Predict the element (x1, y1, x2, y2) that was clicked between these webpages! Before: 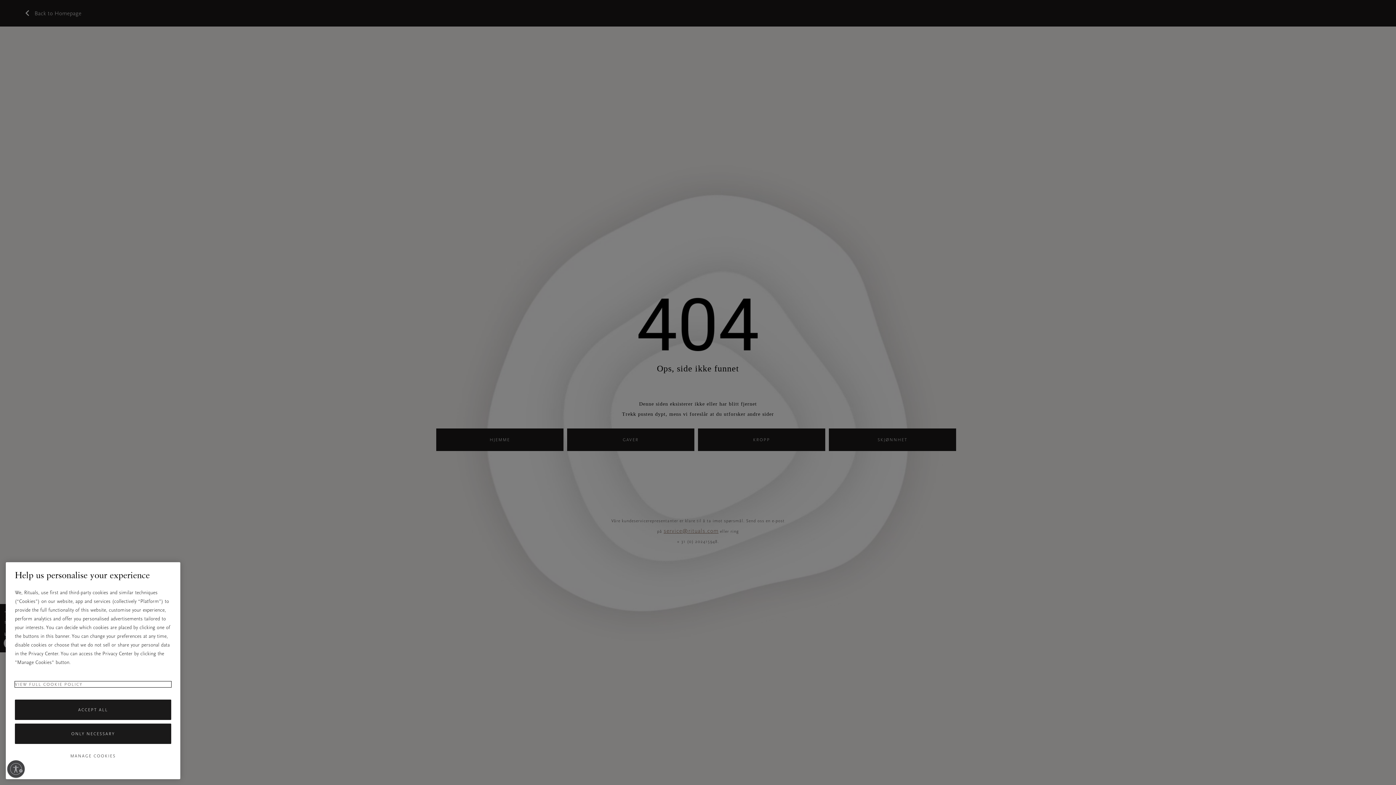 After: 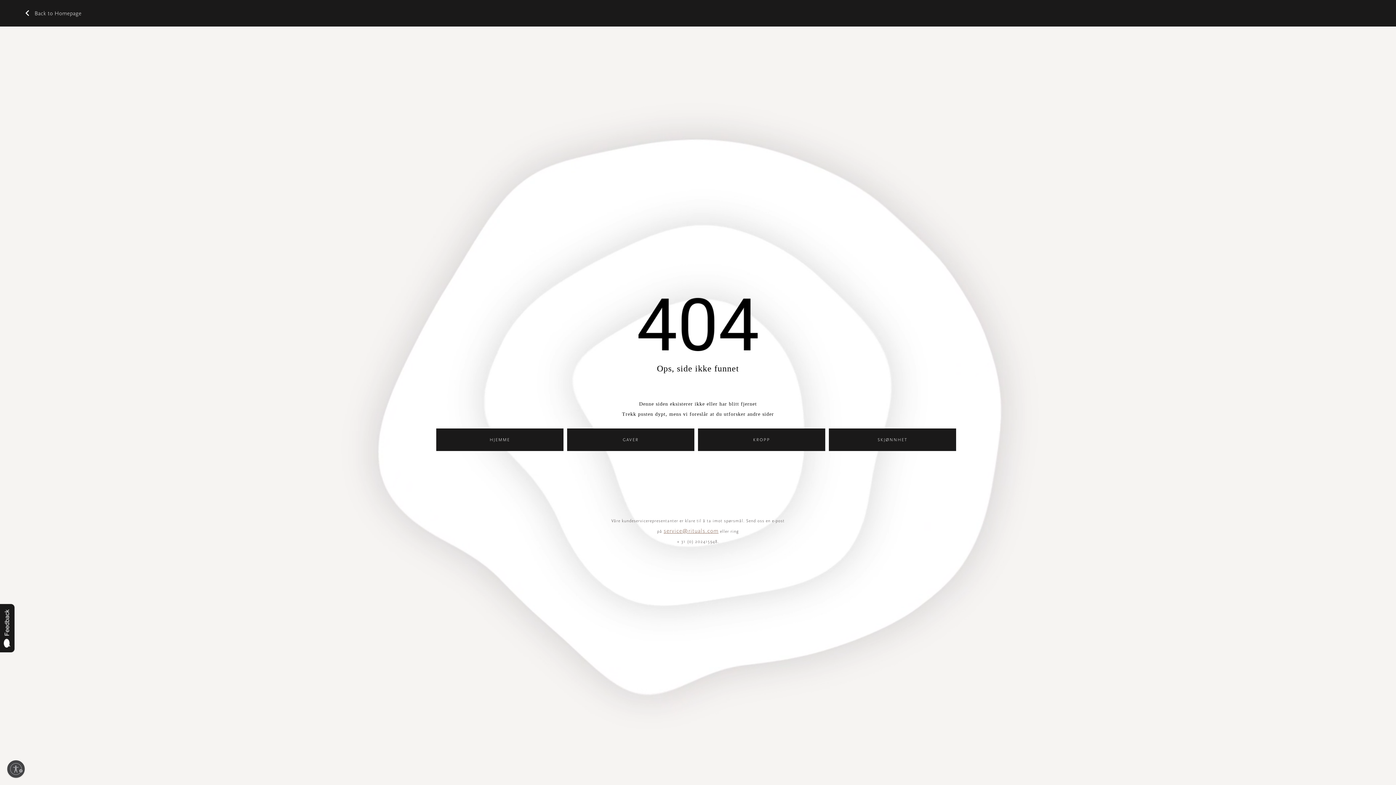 Action: label: ACCEPT ALL bbox: (14, 700, 171, 720)